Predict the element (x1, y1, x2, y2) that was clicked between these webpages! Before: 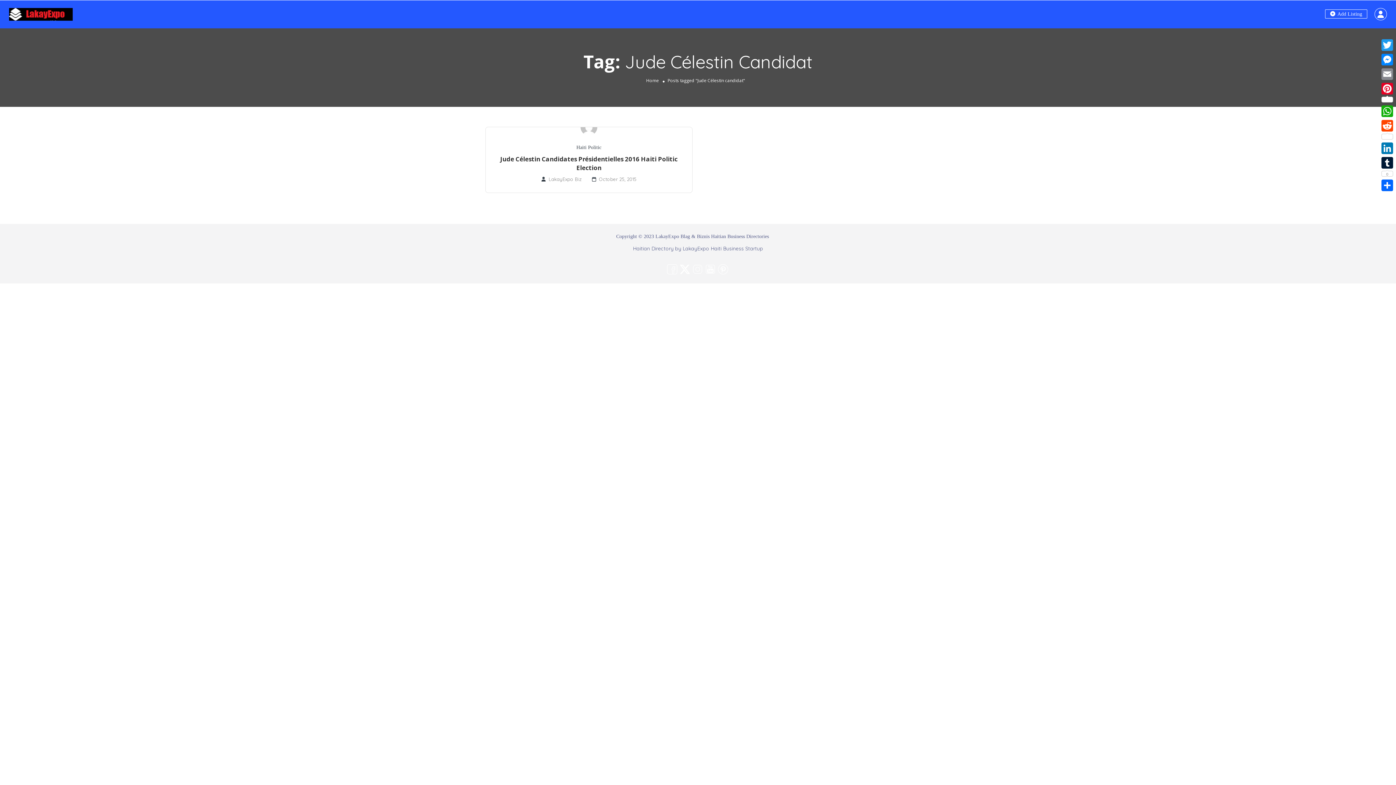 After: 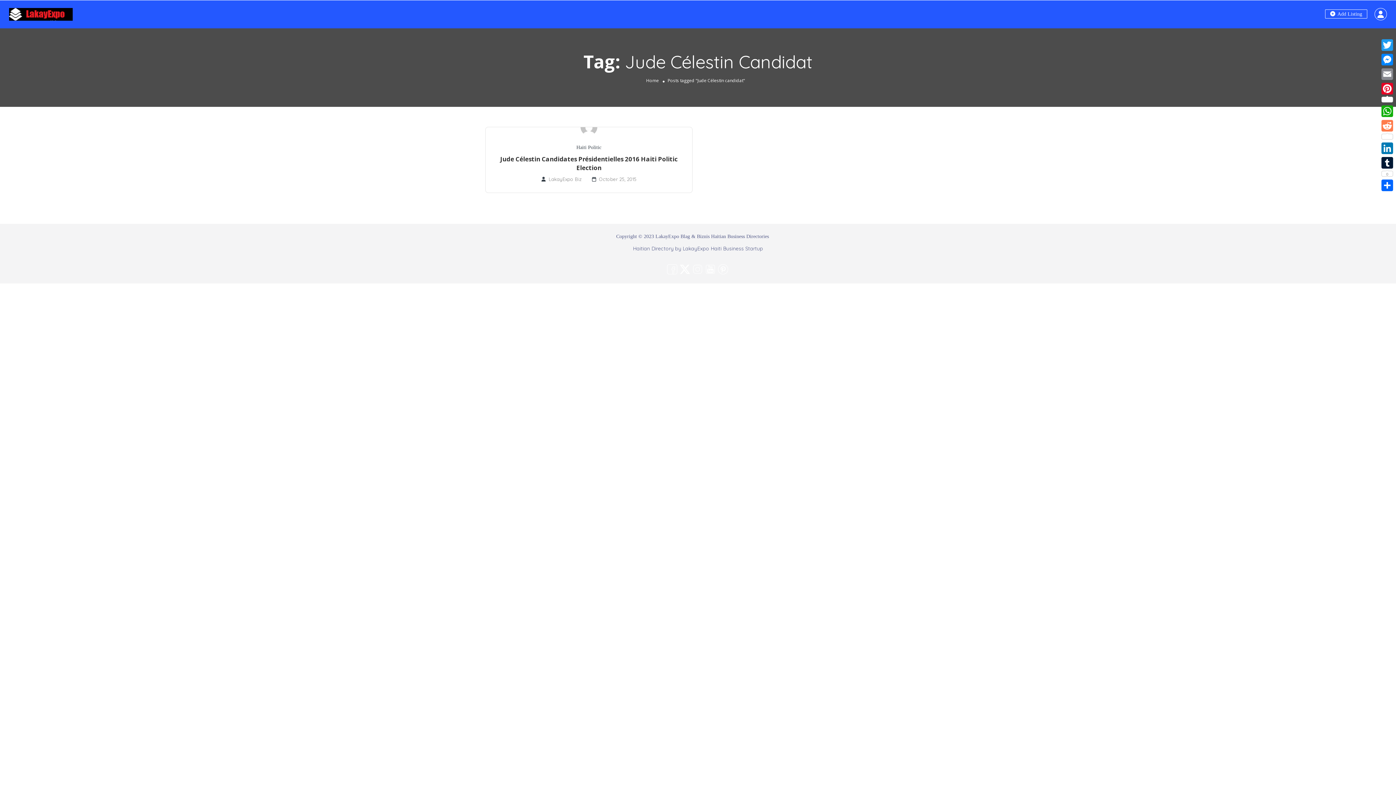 Action: label: Reddit bbox: (1380, 118, 1394, 141)